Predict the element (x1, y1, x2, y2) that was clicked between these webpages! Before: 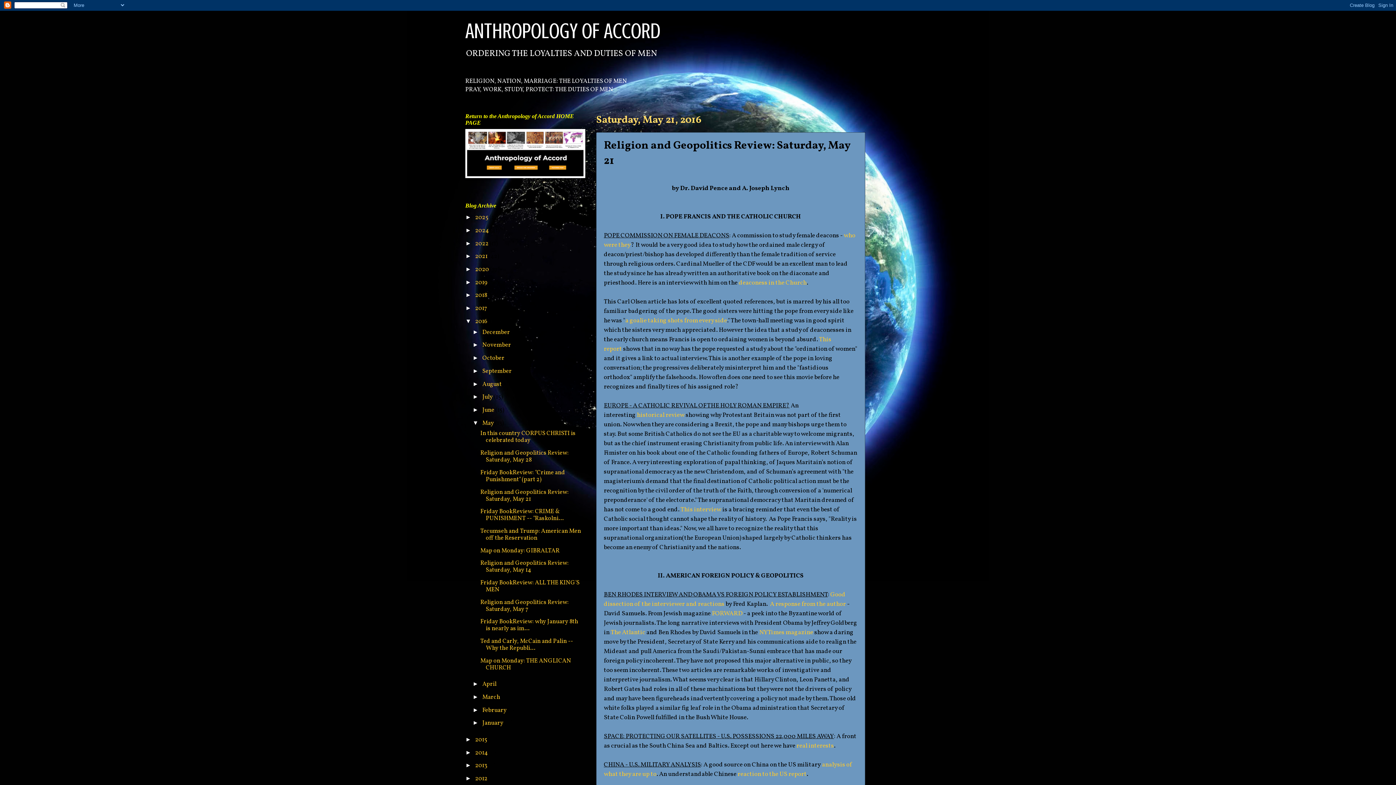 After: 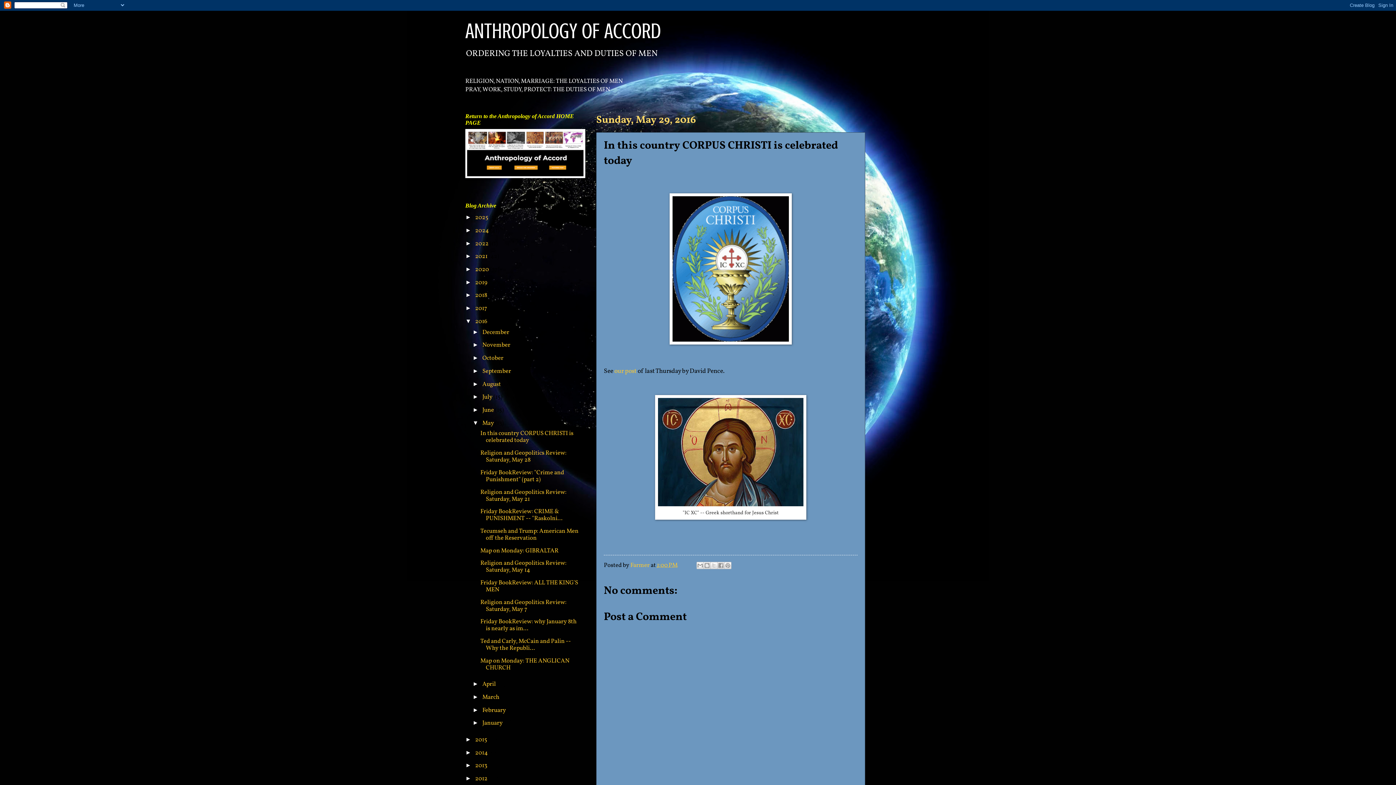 Action: label: In this country CORPUS CHRISTI is celebrated today bbox: (480, 429, 575, 444)